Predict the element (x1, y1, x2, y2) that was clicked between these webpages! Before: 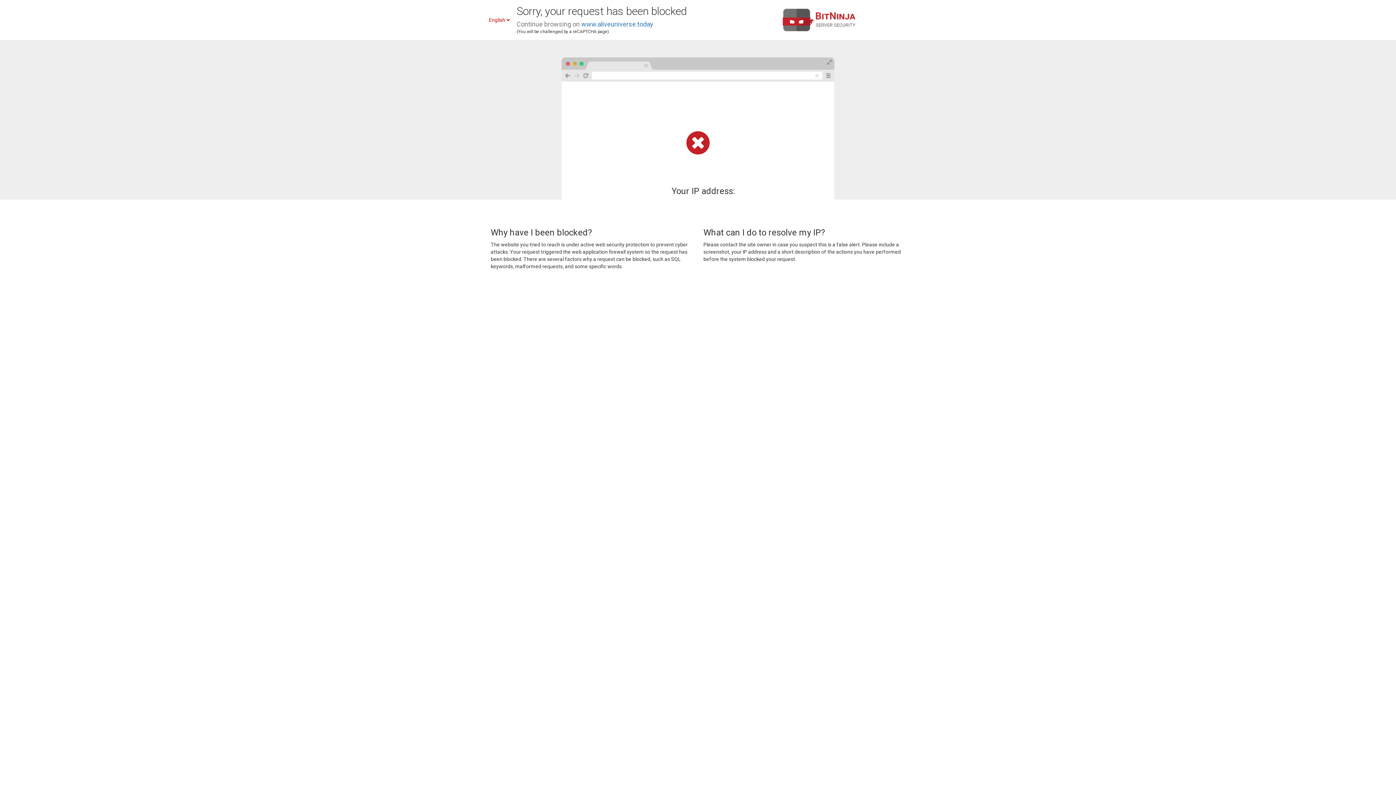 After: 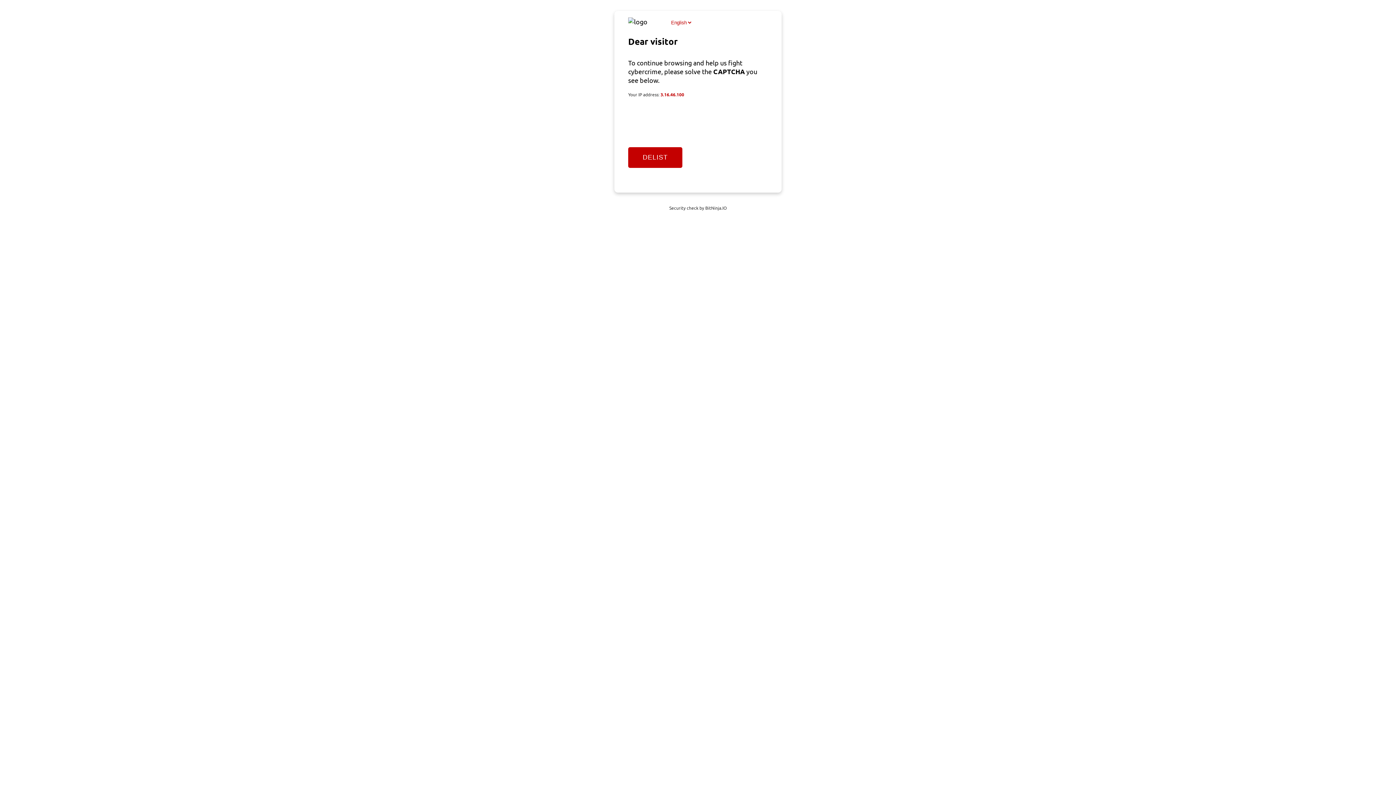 Action: bbox: (581, 20, 653, 28) label: www.aliveuniverse.today